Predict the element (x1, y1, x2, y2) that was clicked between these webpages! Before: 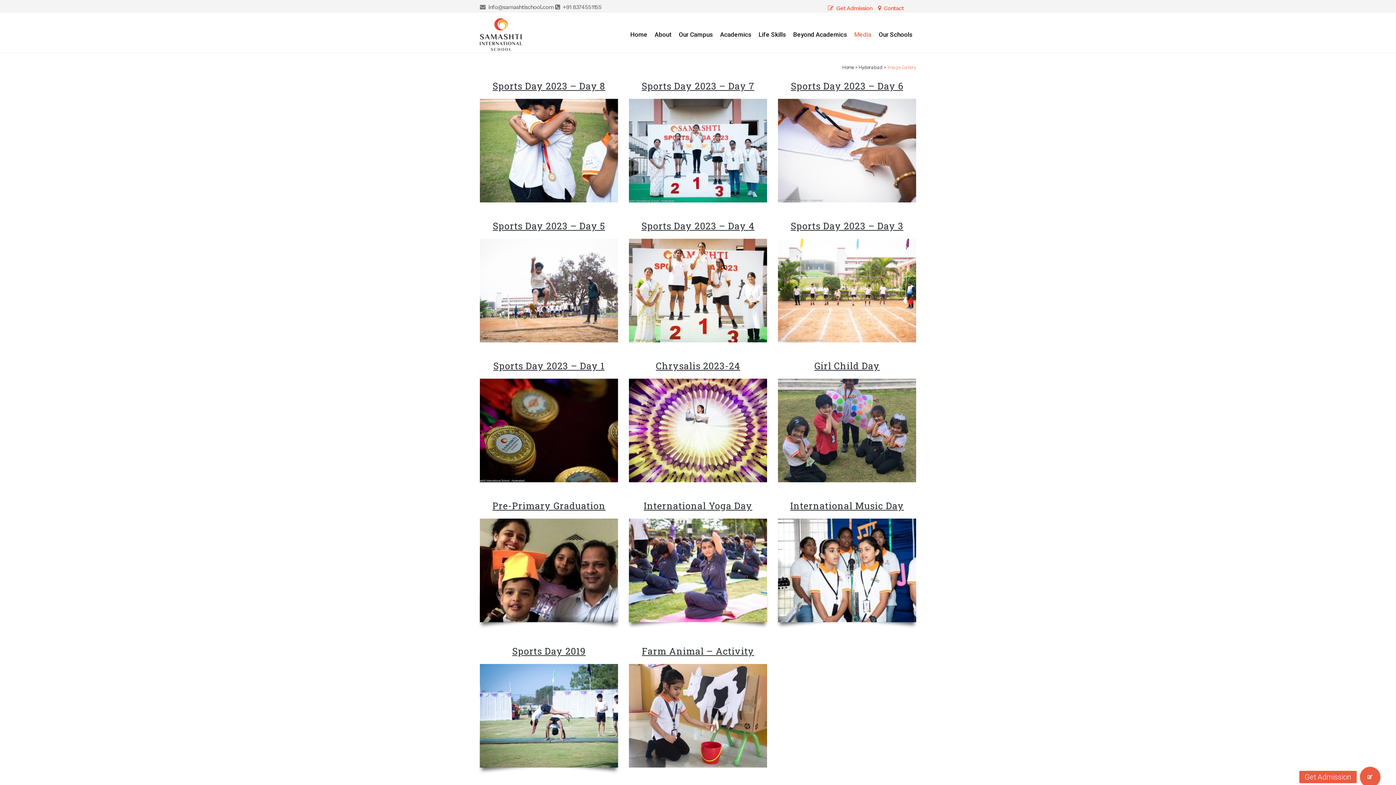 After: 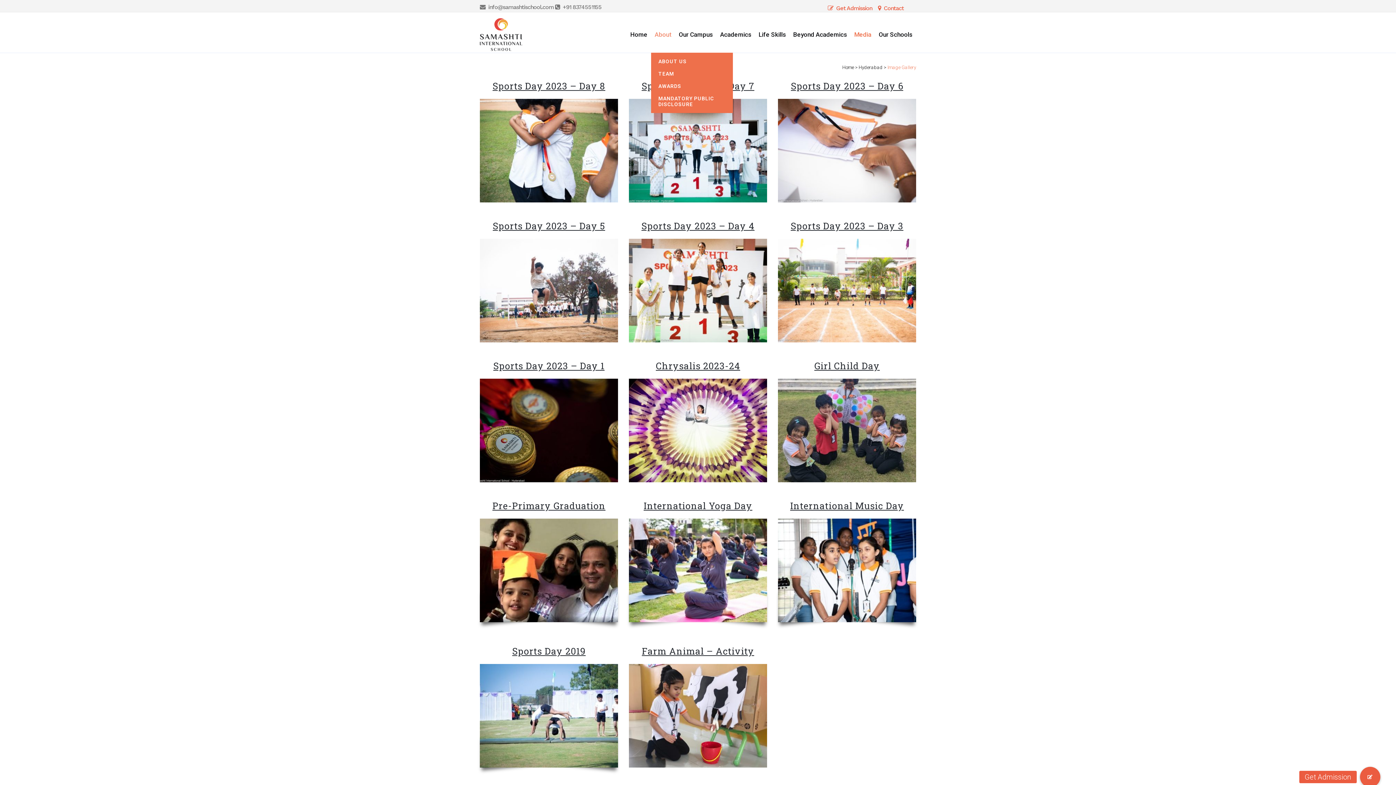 Action: bbox: (651, 16, 675, 52) label: About